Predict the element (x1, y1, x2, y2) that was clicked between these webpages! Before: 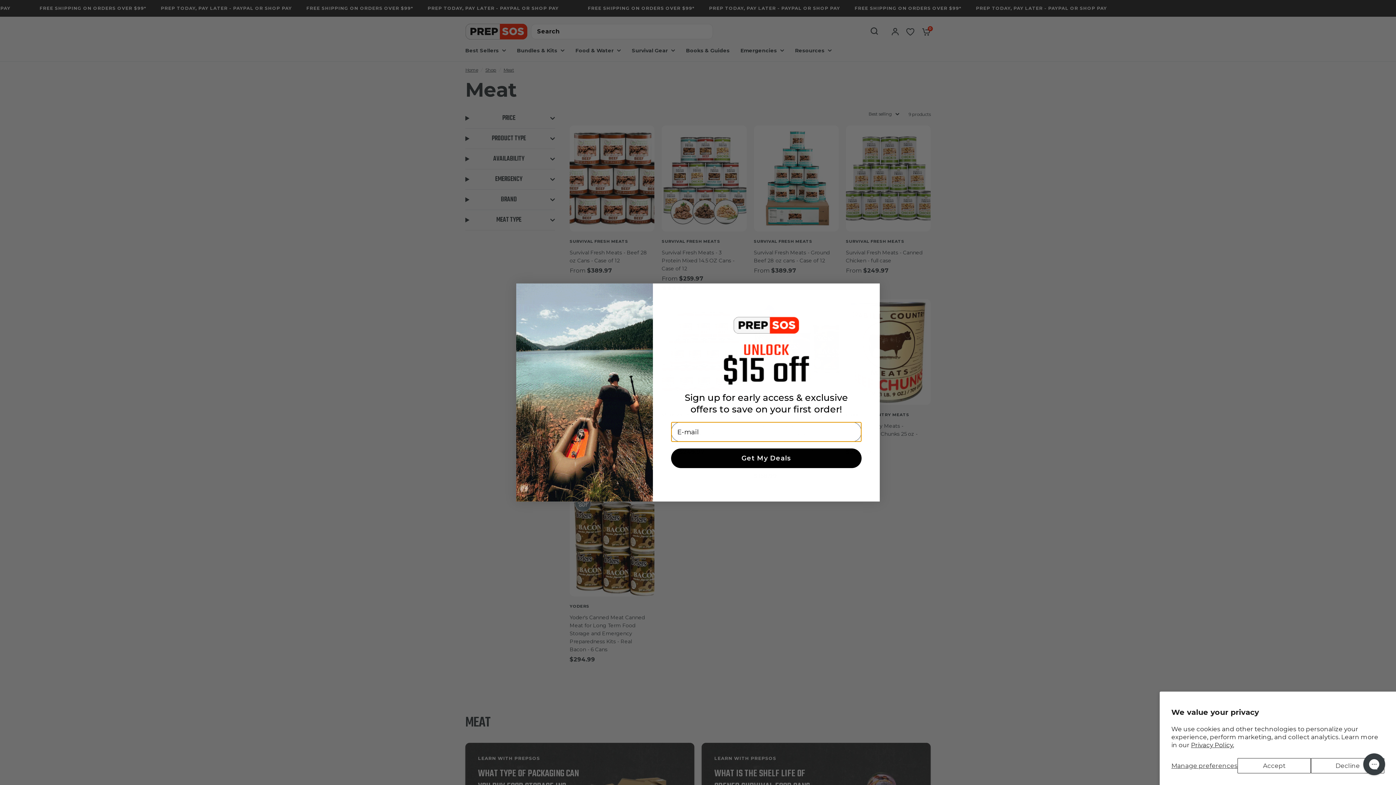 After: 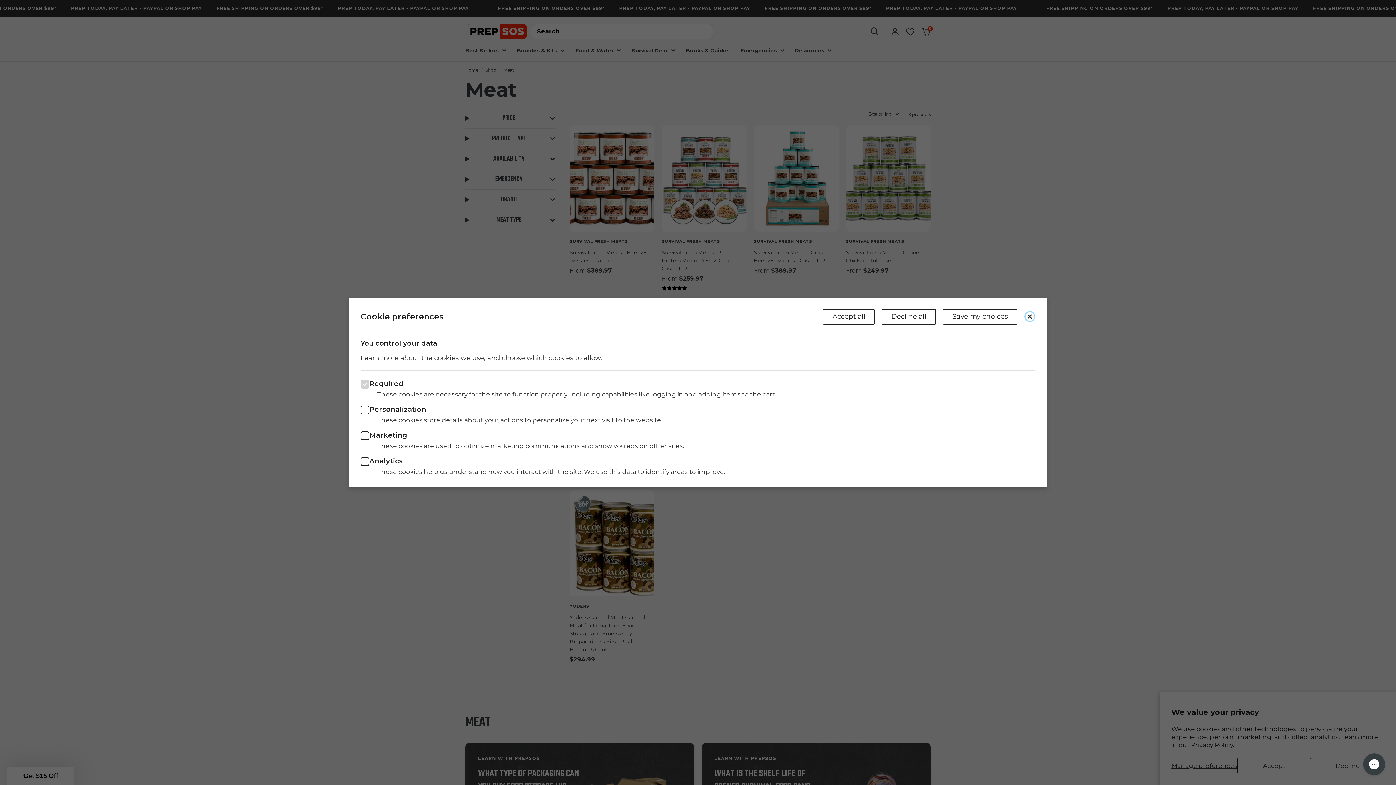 Action: label: Manage preferences bbox: (1171, 758, 1237, 773)